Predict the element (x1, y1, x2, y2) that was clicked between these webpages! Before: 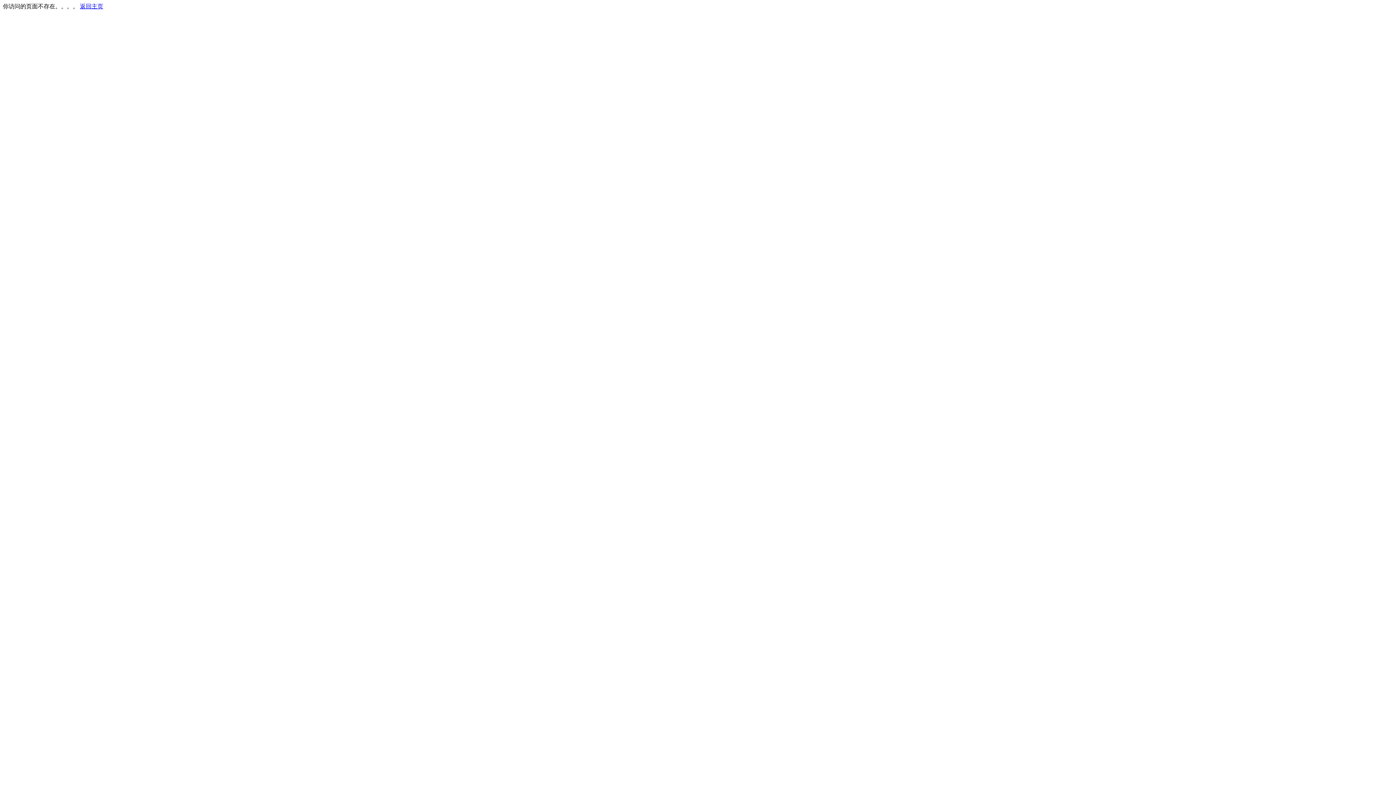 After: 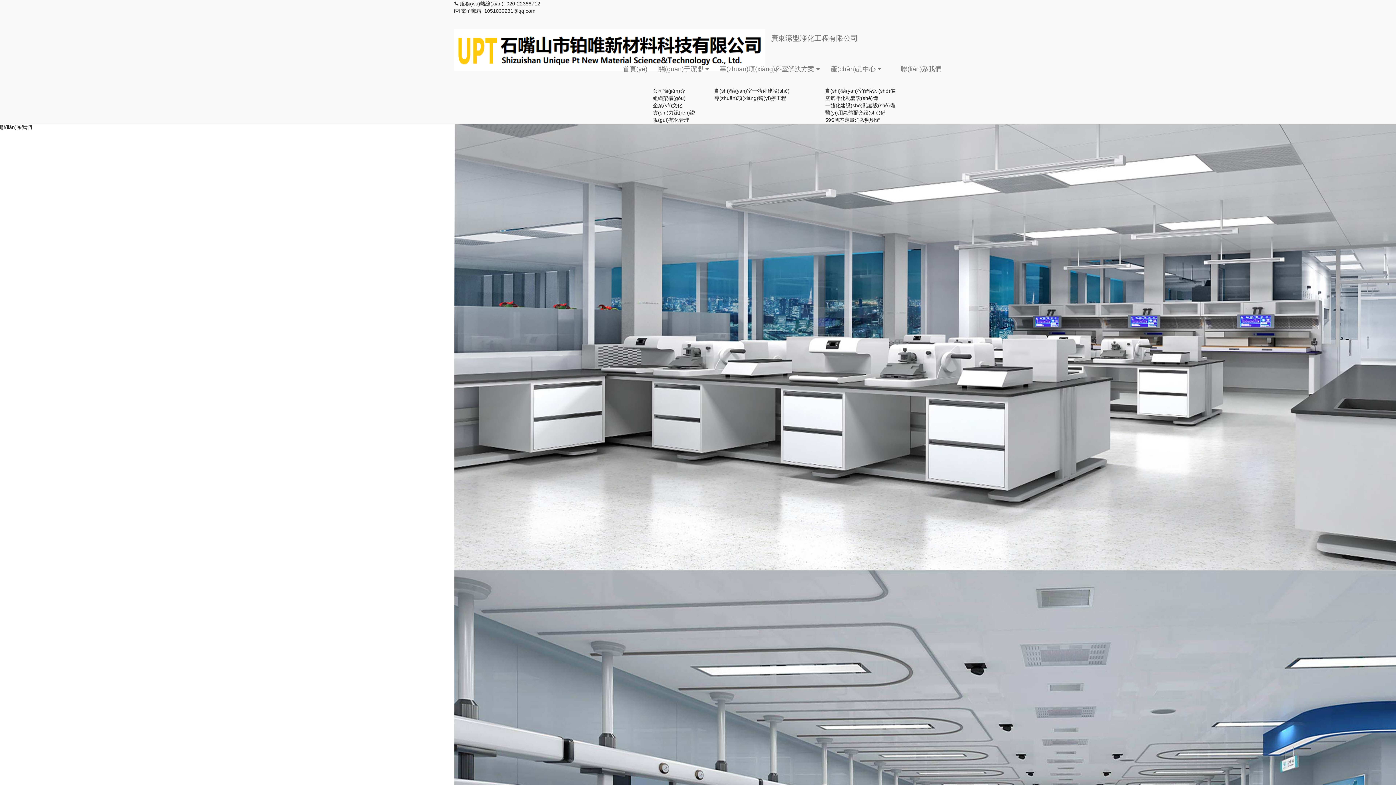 Action: bbox: (80, 3, 103, 9) label: 返回主页